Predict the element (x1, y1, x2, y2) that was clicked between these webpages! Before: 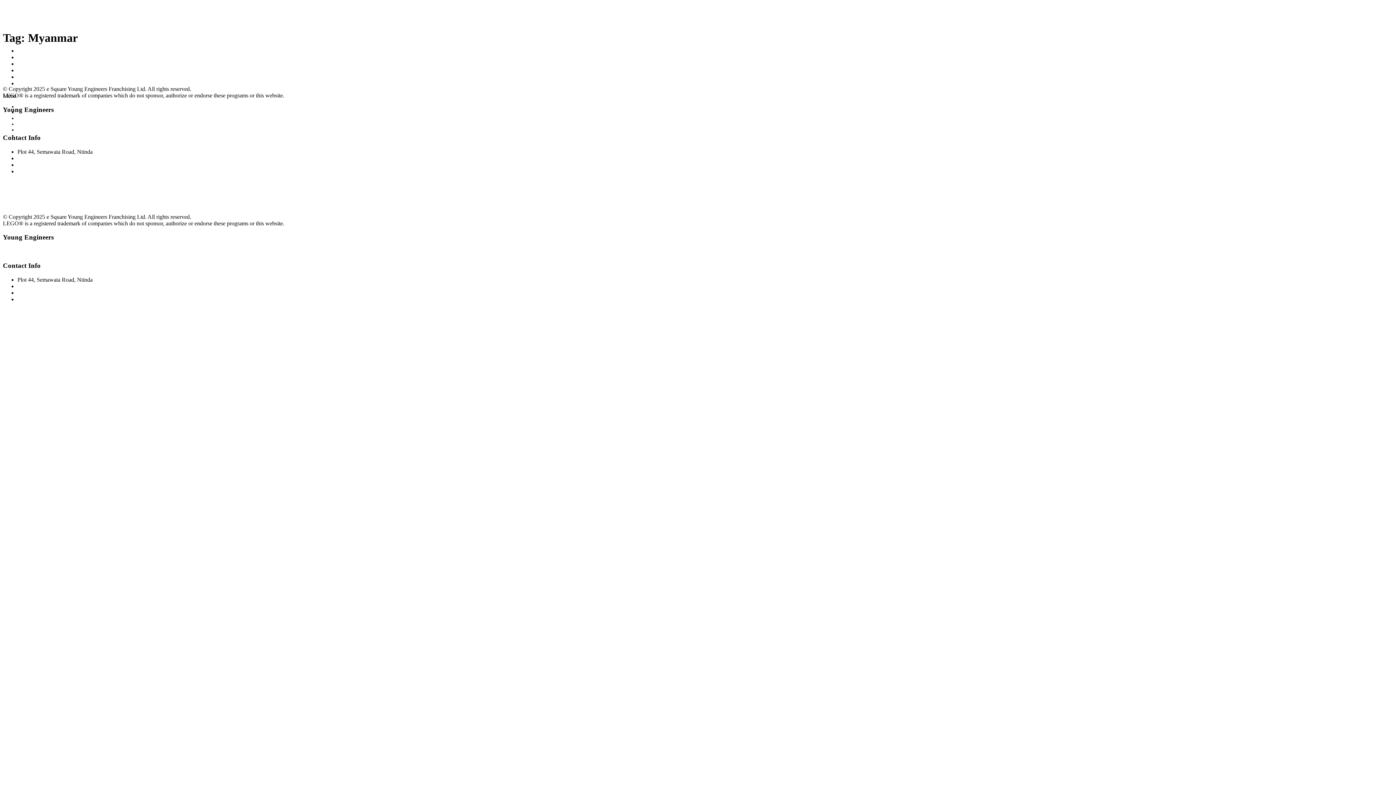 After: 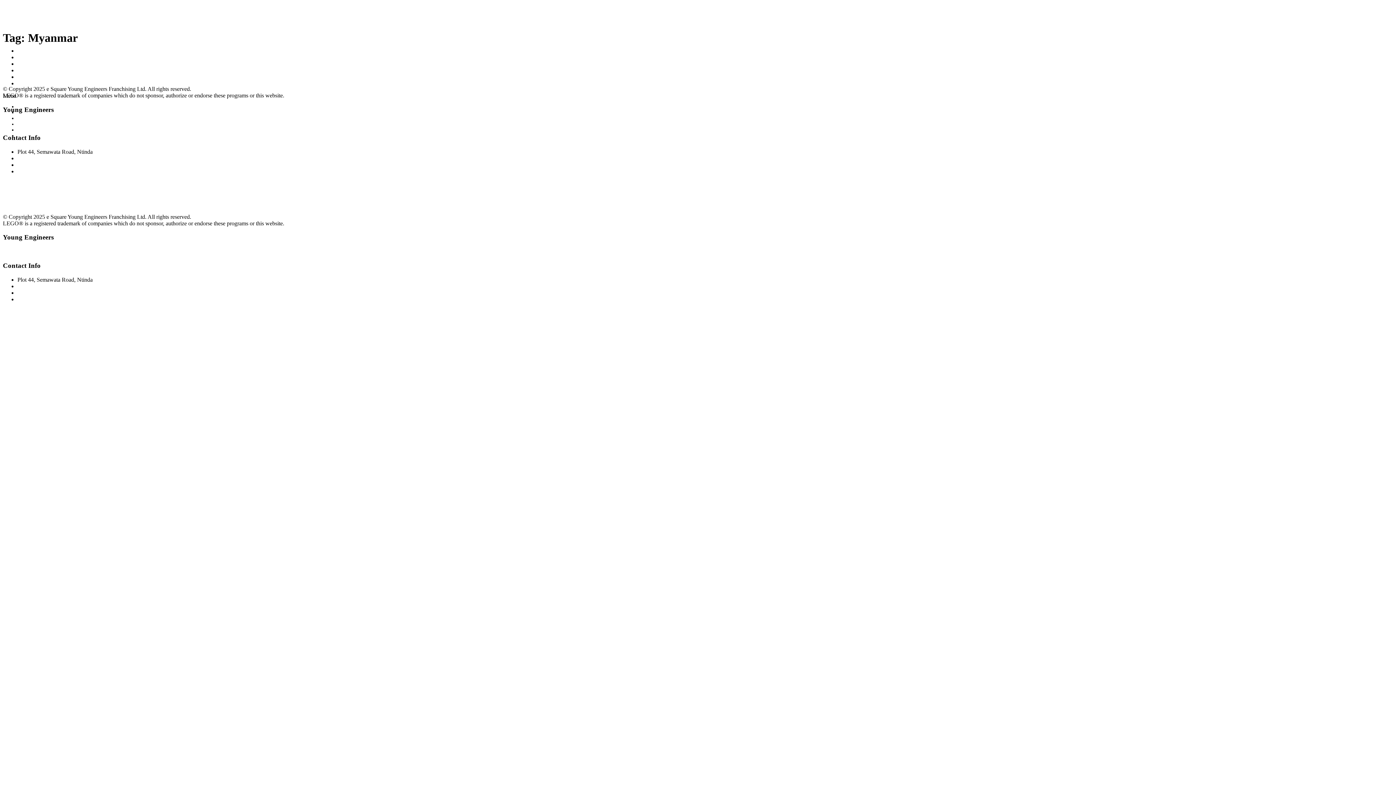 Action: bbox: (17, 155, 75, 161) label: info@youngengineers.ug